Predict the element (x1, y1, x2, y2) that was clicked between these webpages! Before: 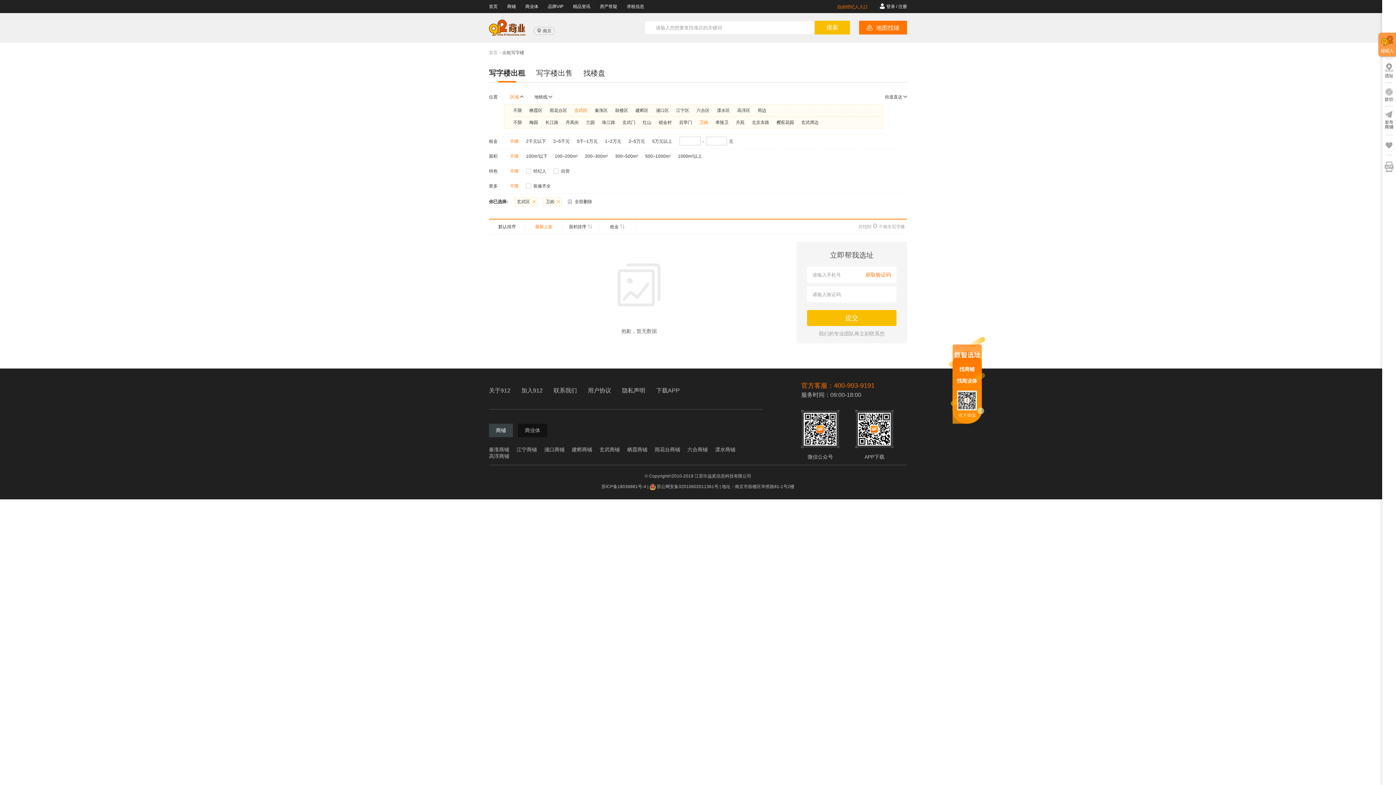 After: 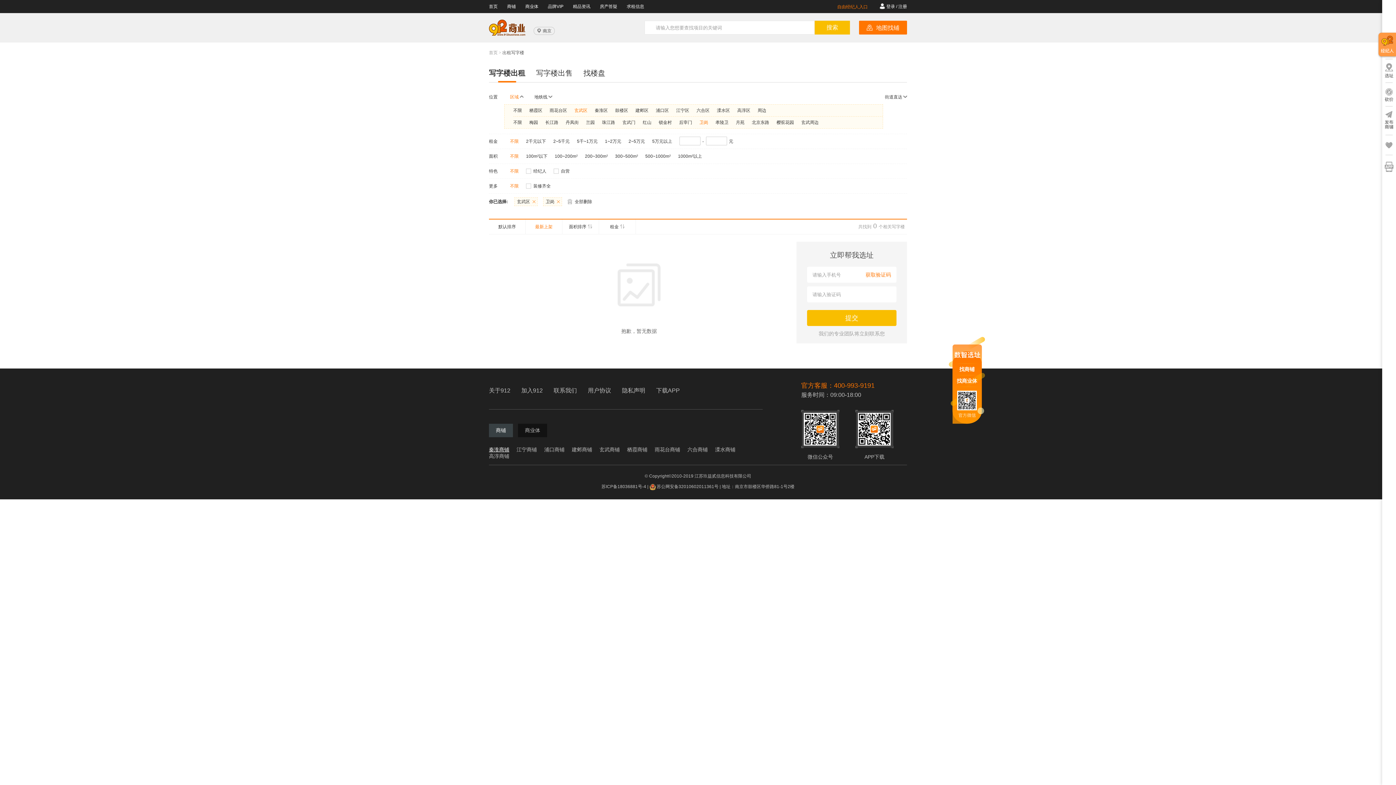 Action: label: 秦淮商铺 bbox: (489, 446, 509, 452)